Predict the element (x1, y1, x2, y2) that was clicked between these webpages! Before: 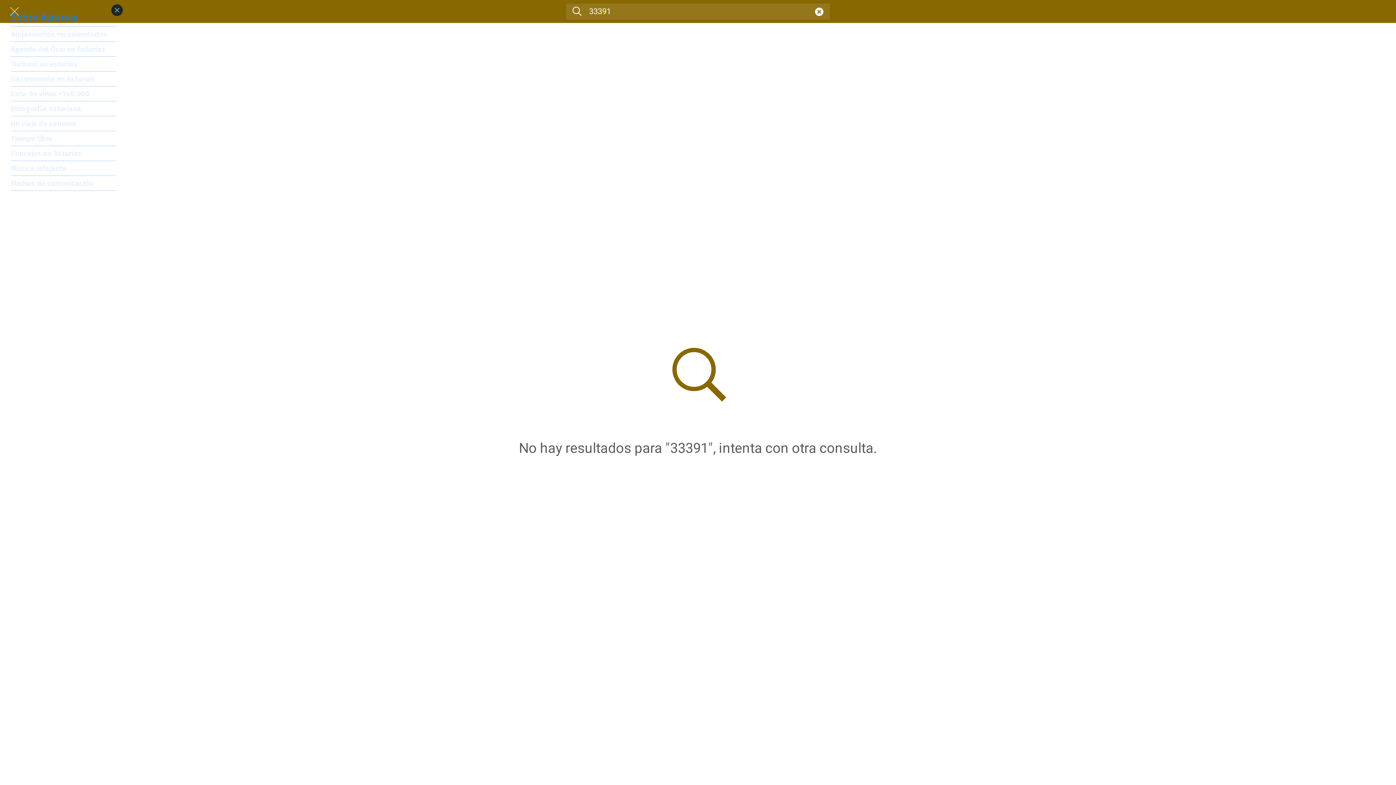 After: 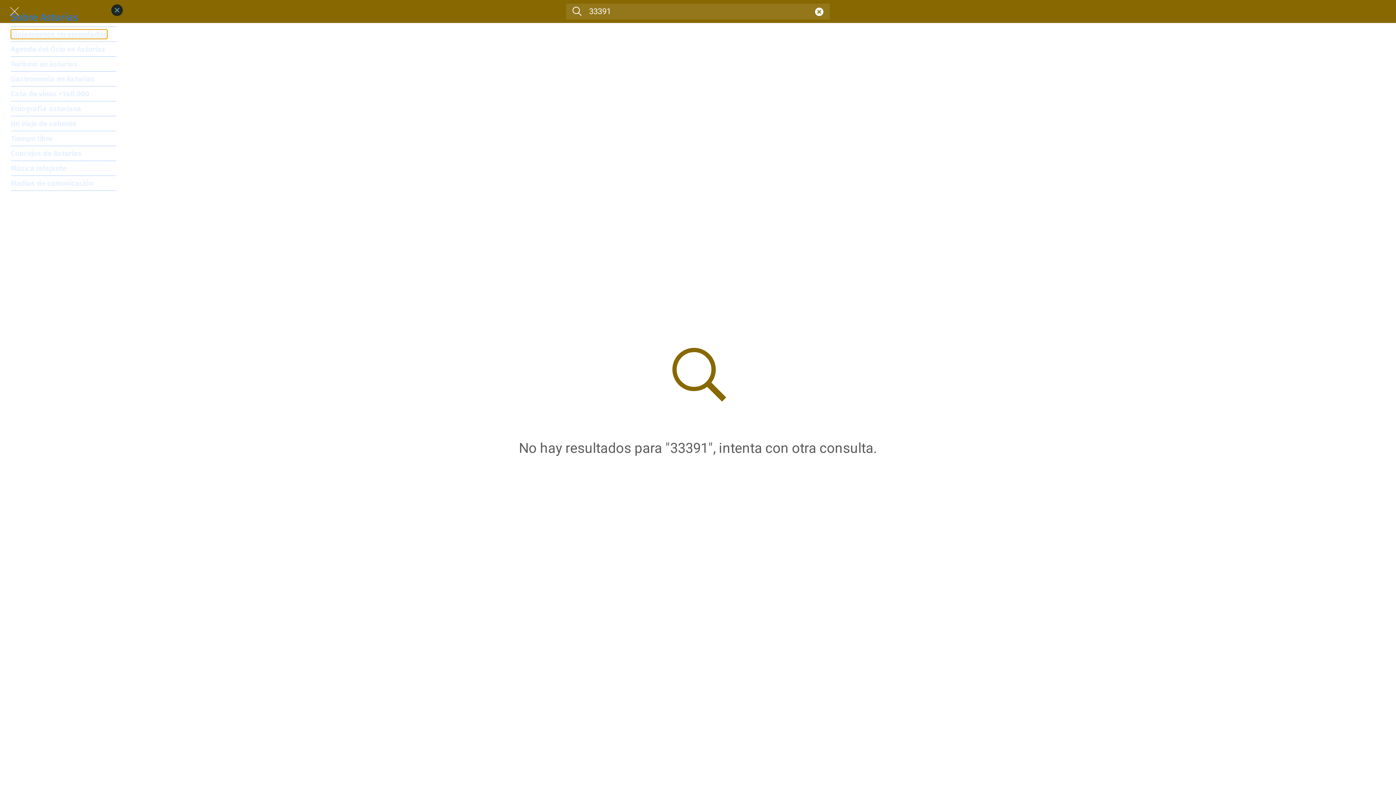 Action: bbox: (10, 29, 107, 38) label: Alojamientos recomendados